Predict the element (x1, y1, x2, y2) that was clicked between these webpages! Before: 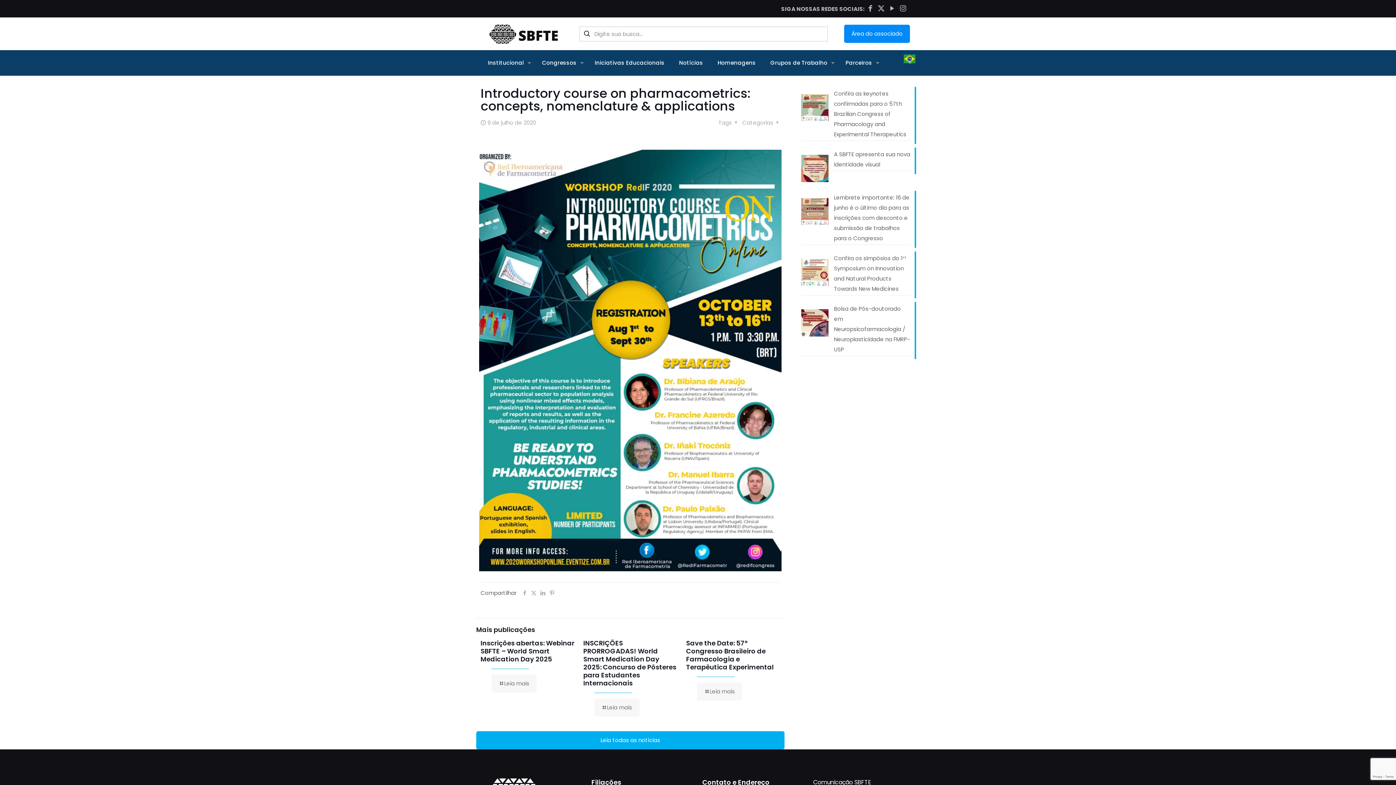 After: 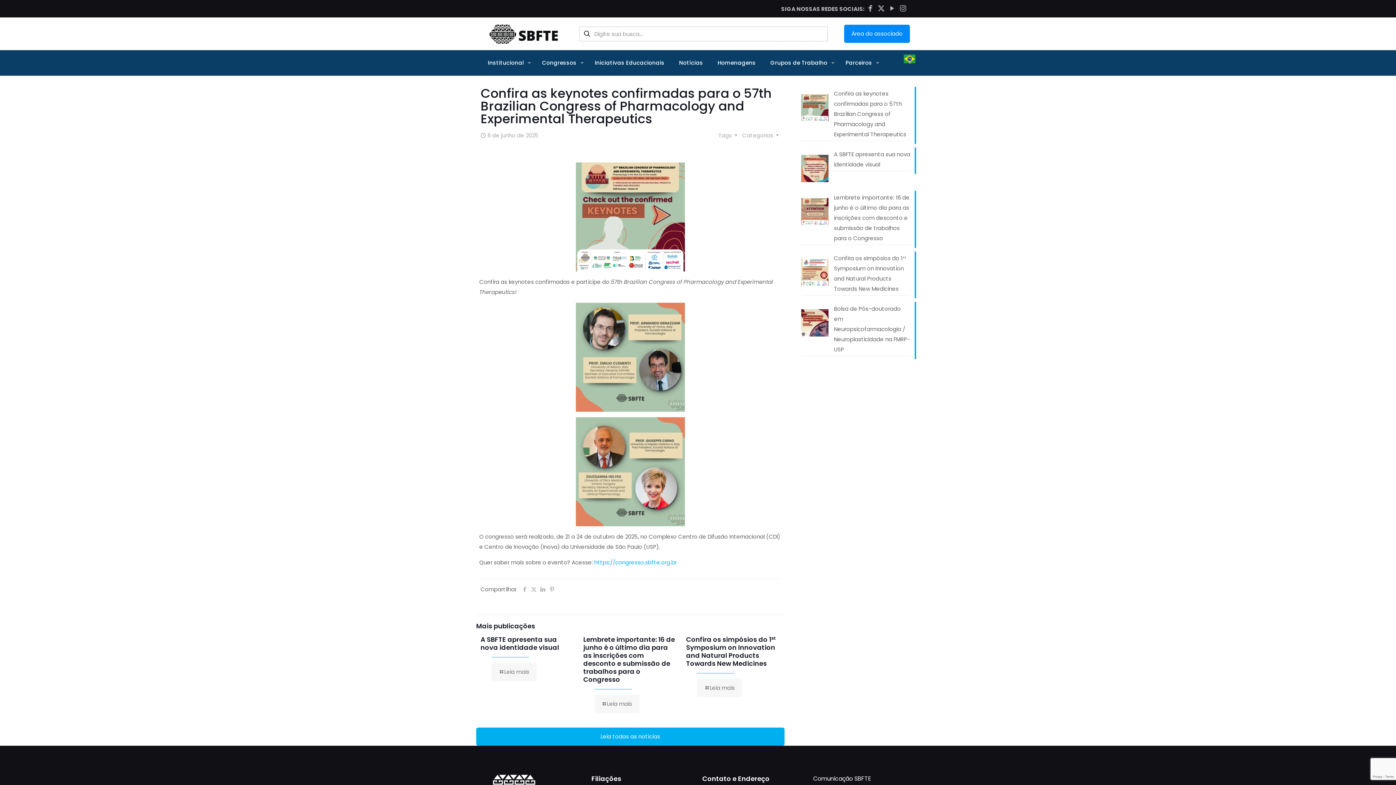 Action: bbox: (801, 88, 910, 141) label: Confira as keynotes confirmadas para o 57th Brazilian Congress of Pharmacology and Experimental Therapeutics